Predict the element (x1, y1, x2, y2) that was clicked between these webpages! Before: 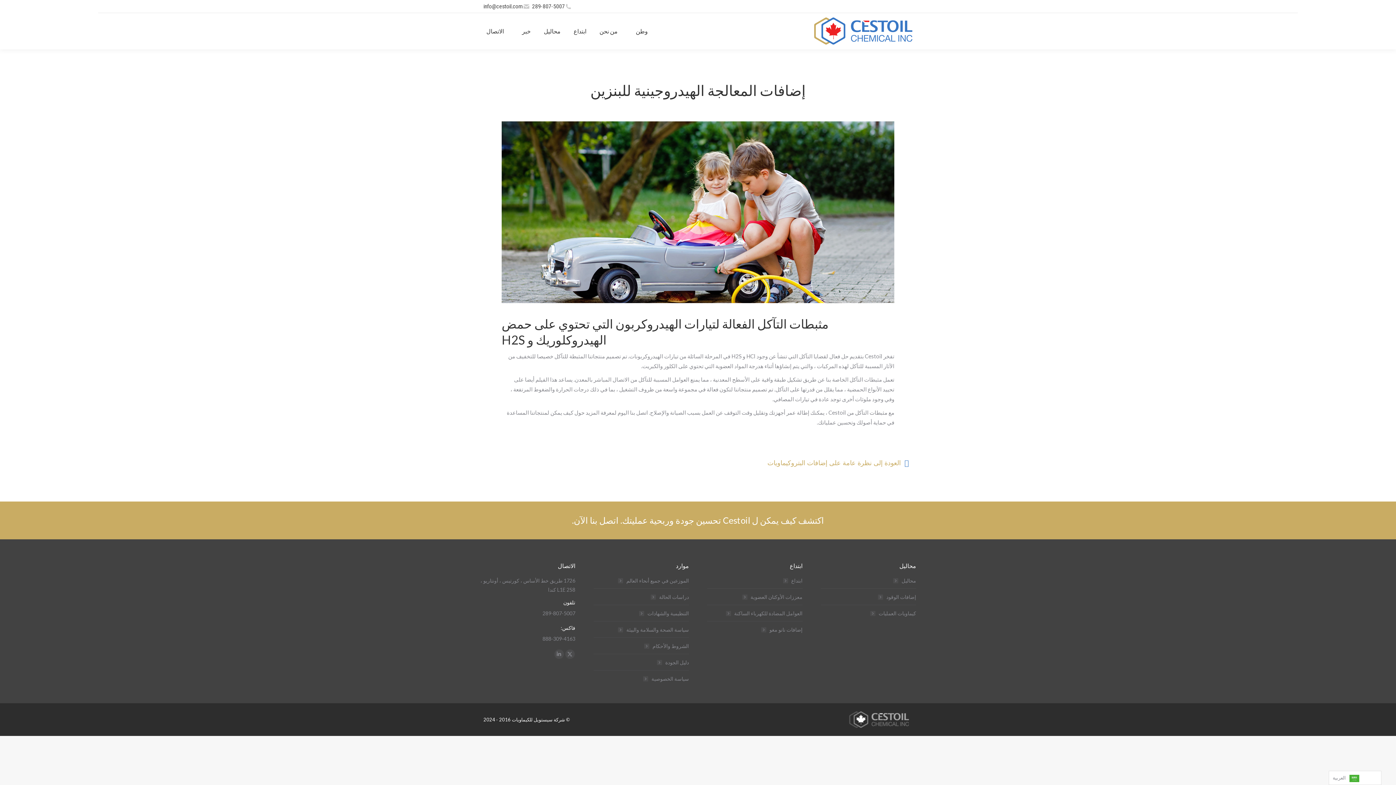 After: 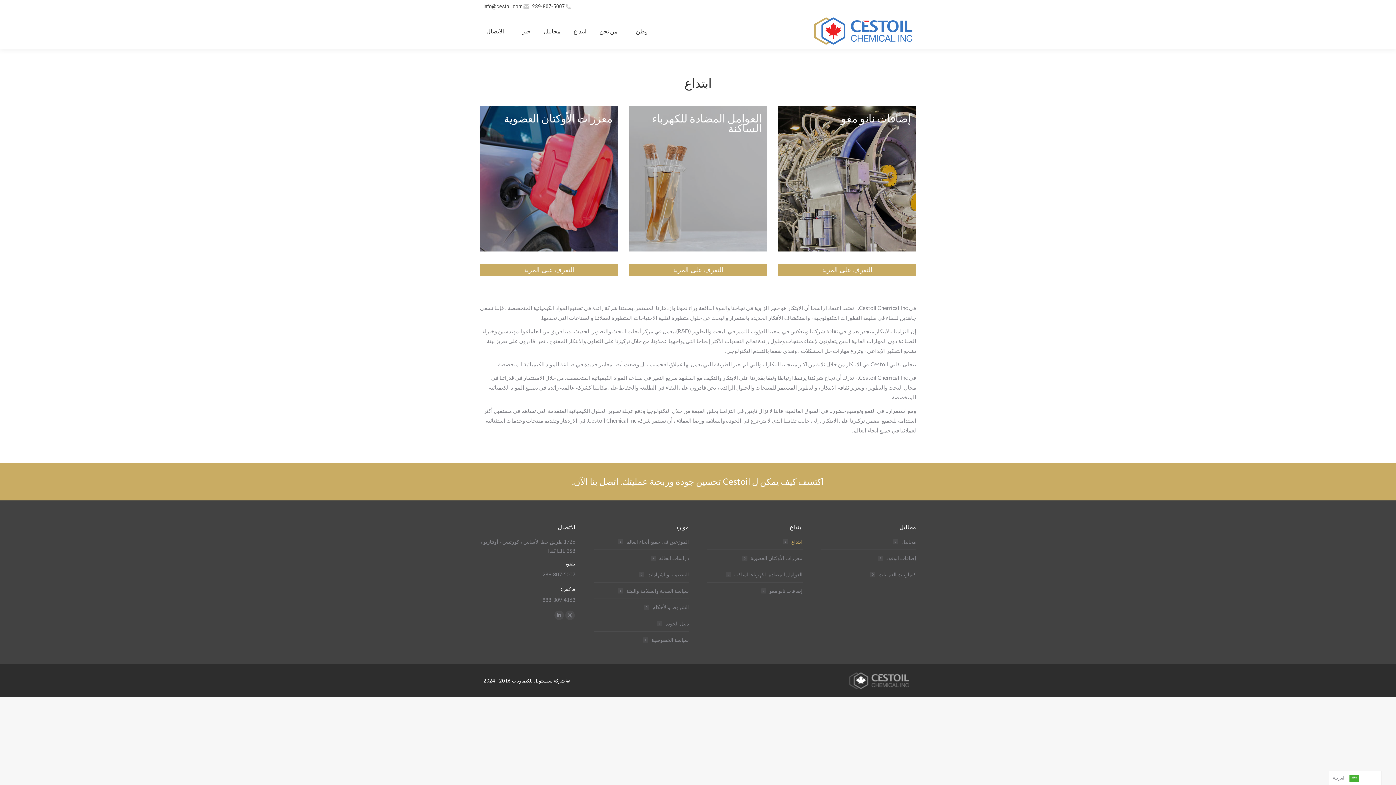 Action: label: ابتداع bbox: (783, 576, 802, 585)